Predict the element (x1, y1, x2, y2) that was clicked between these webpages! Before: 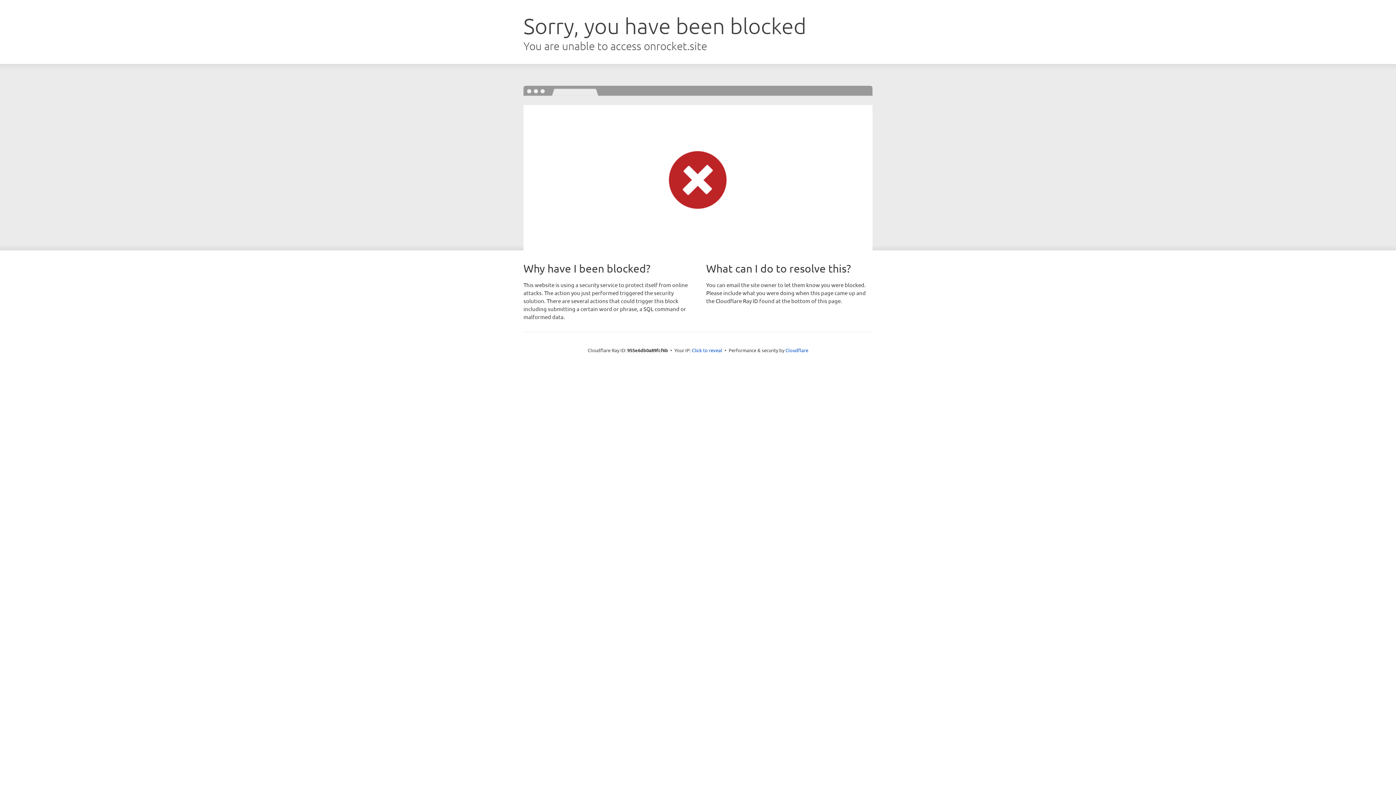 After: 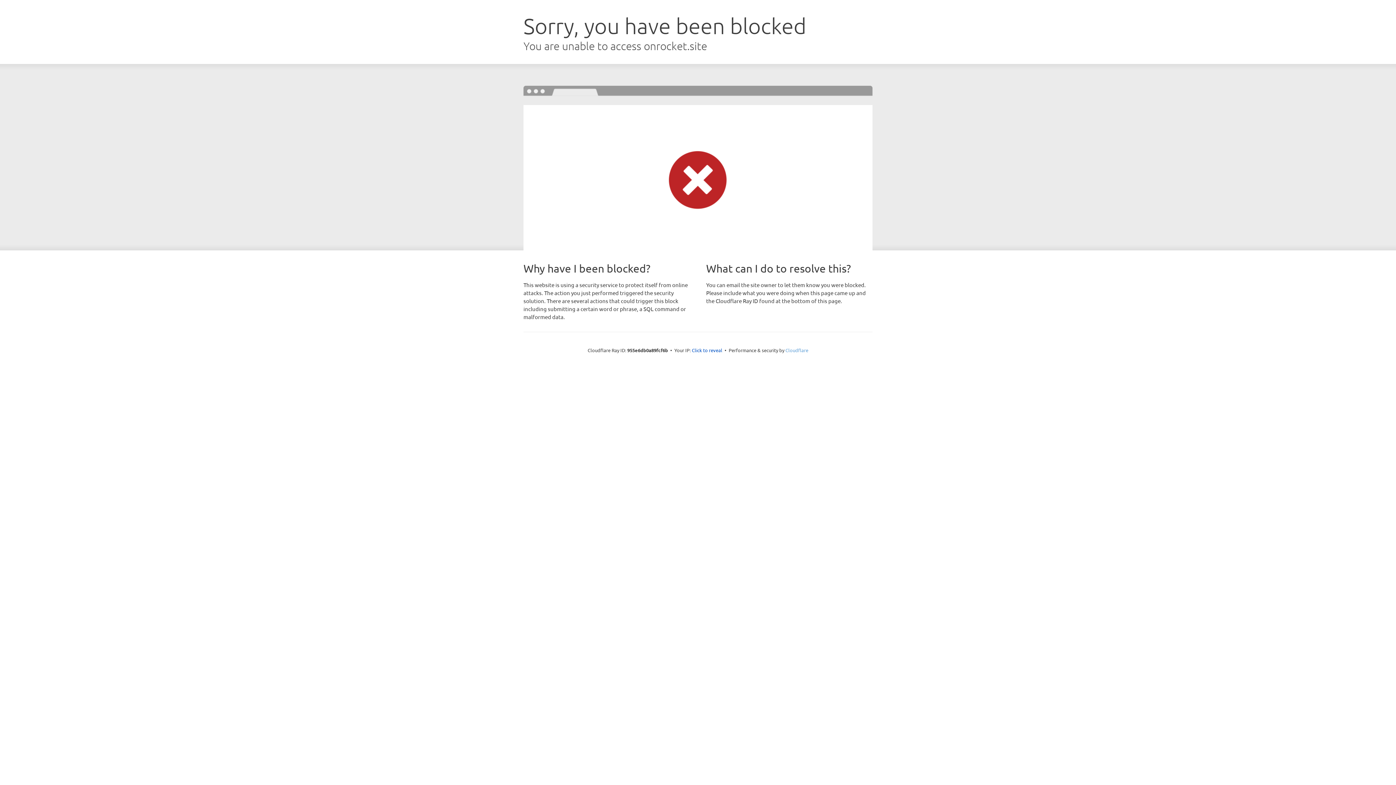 Action: label: Cloudflare bbox: (785, 347, 808, 353)